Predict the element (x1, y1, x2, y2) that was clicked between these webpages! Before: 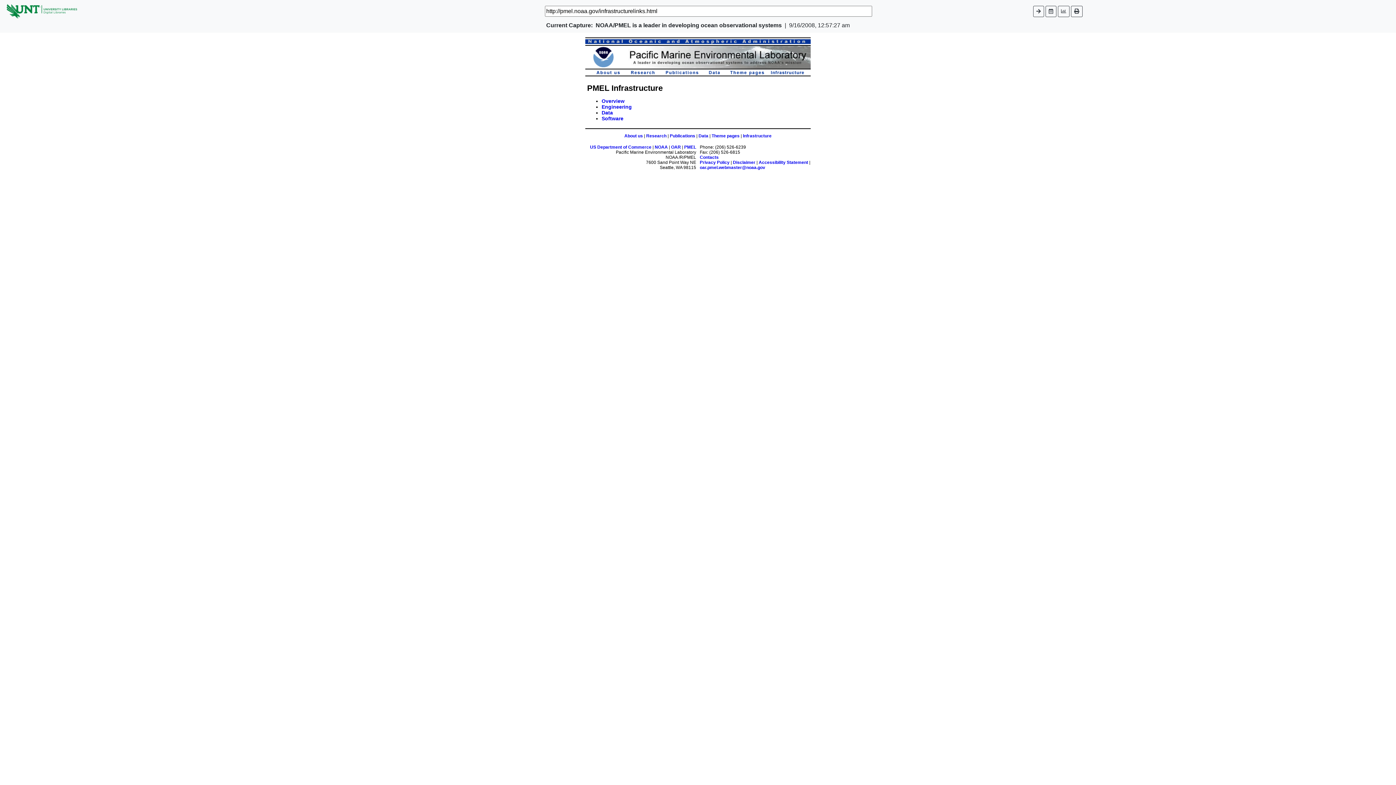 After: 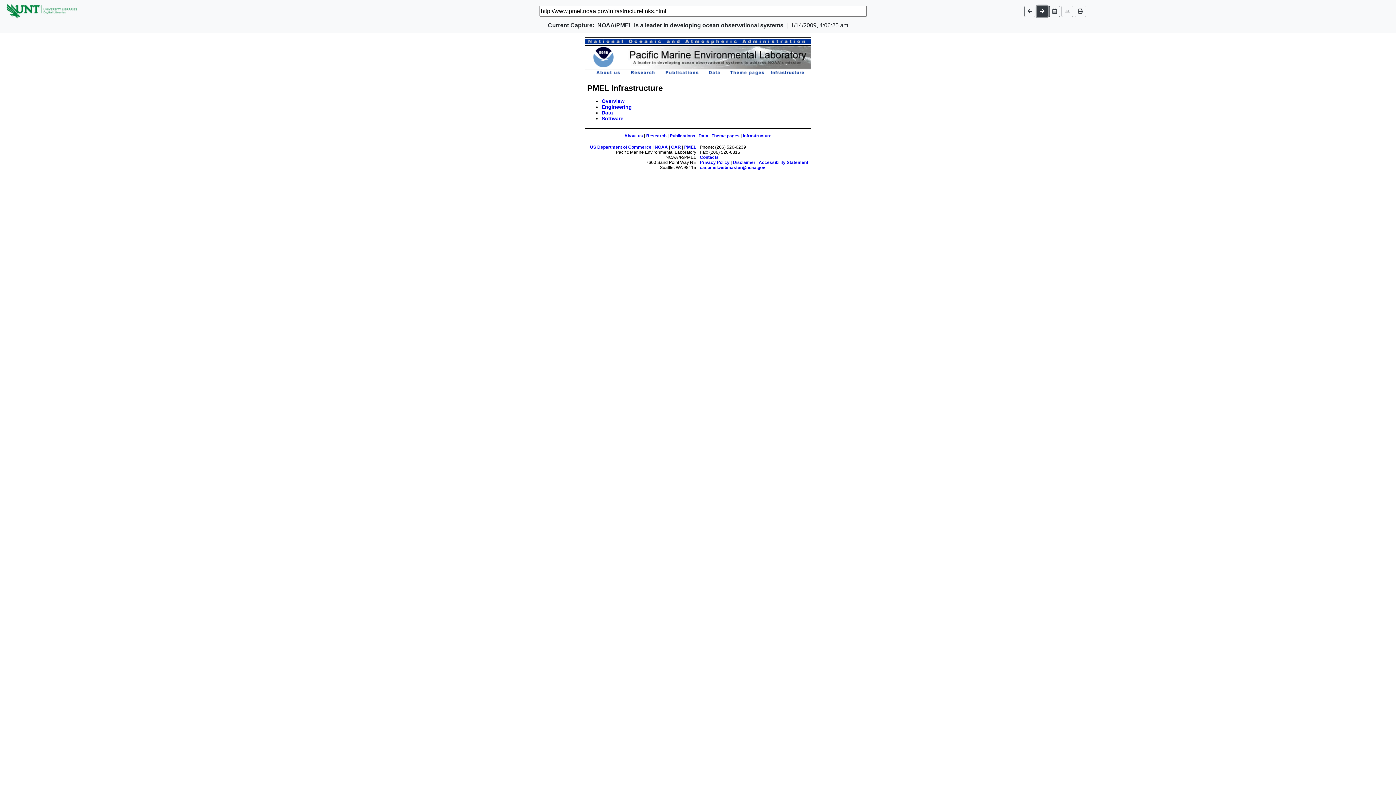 Action: bbox: (1033, 5, 1044, 16)